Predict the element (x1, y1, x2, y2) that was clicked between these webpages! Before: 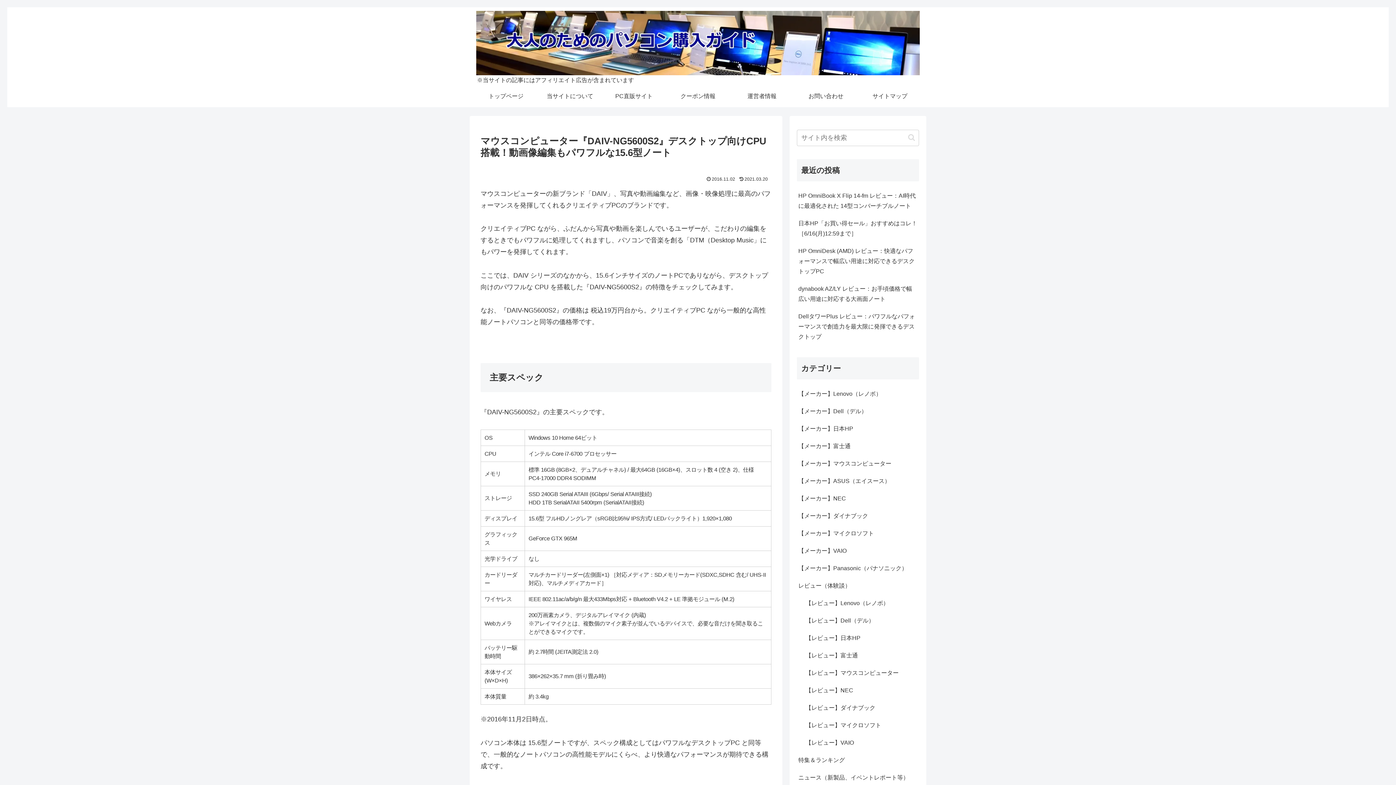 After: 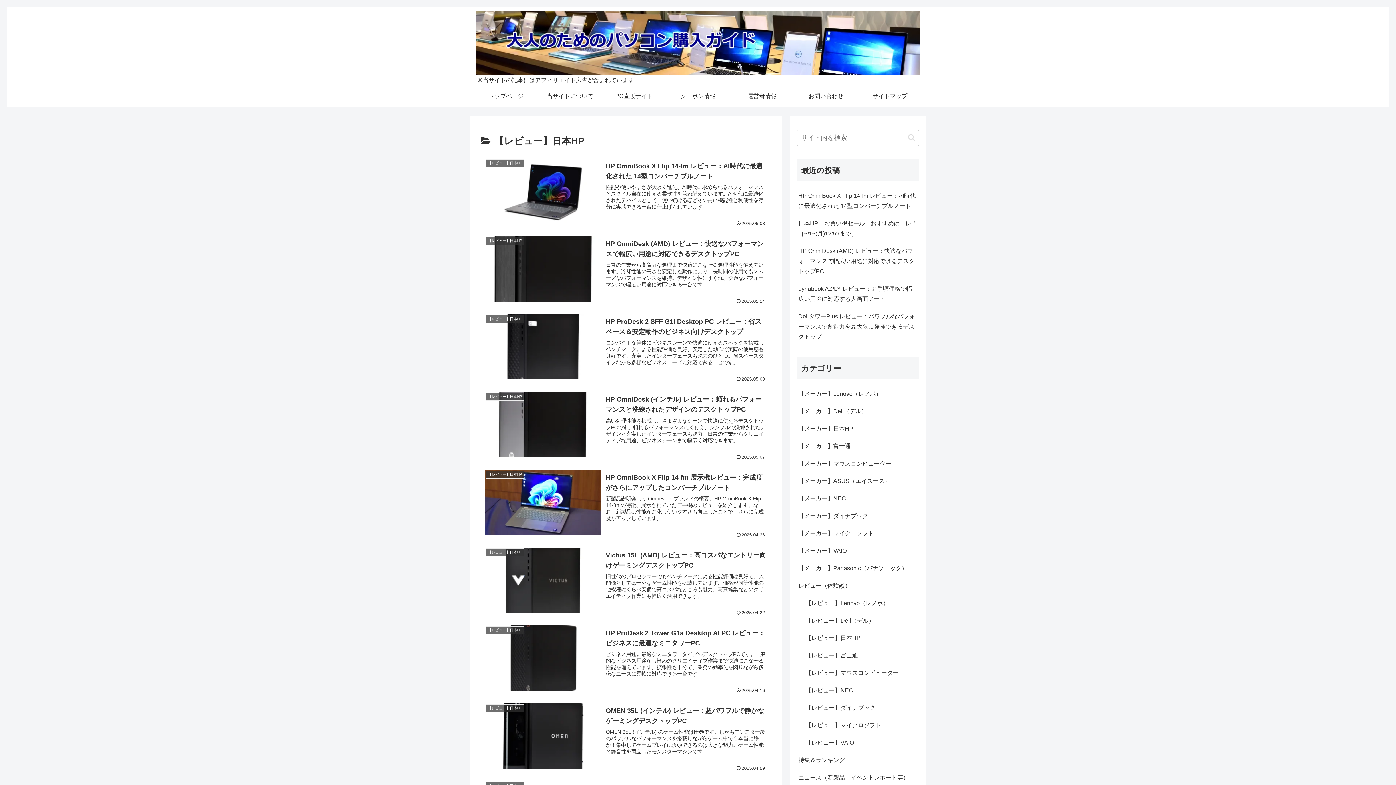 Action: bbox: (804, 629, 919, 647) label: 【レビュー】日本HP